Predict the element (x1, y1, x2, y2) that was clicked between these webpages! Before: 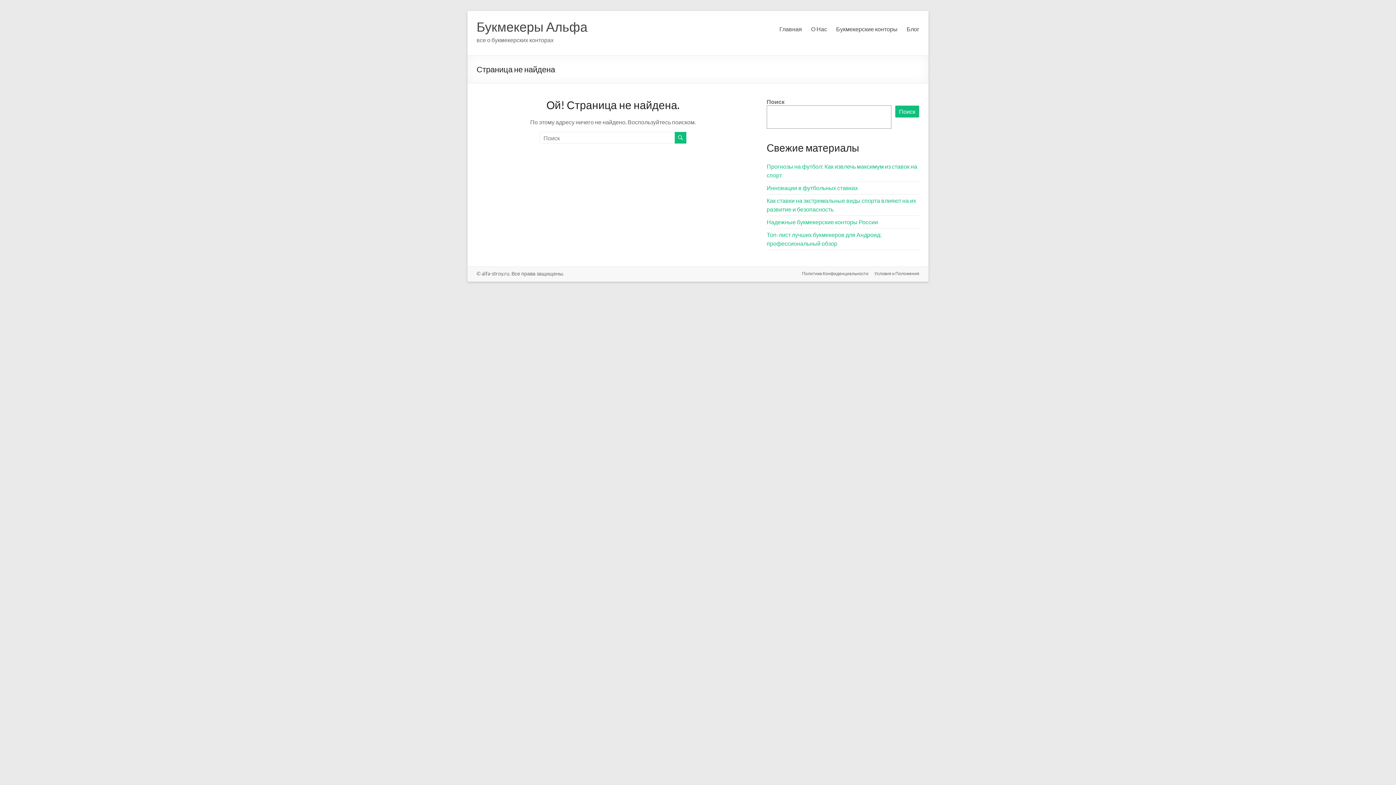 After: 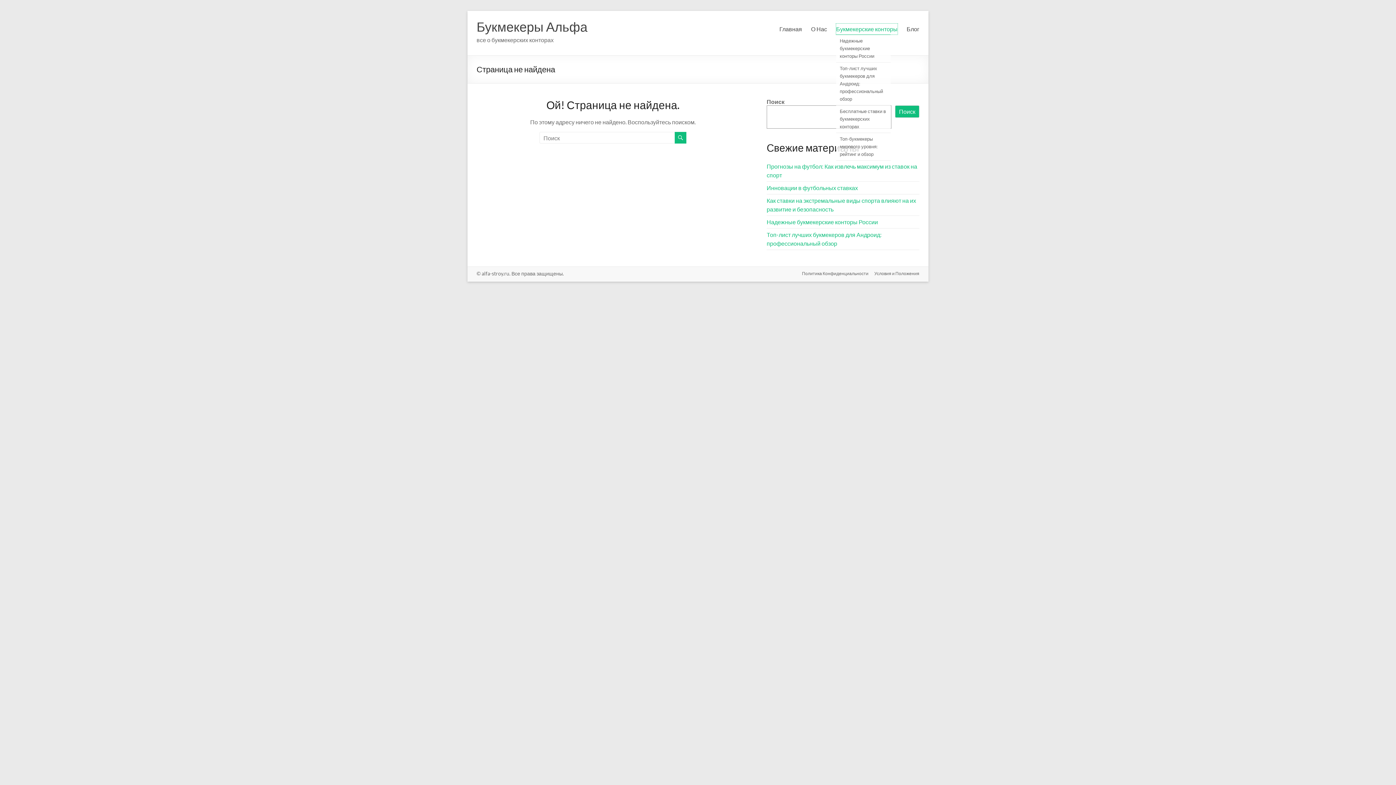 Action: bbox: (836, 23, 897, 34) label: Букмекерские конторы